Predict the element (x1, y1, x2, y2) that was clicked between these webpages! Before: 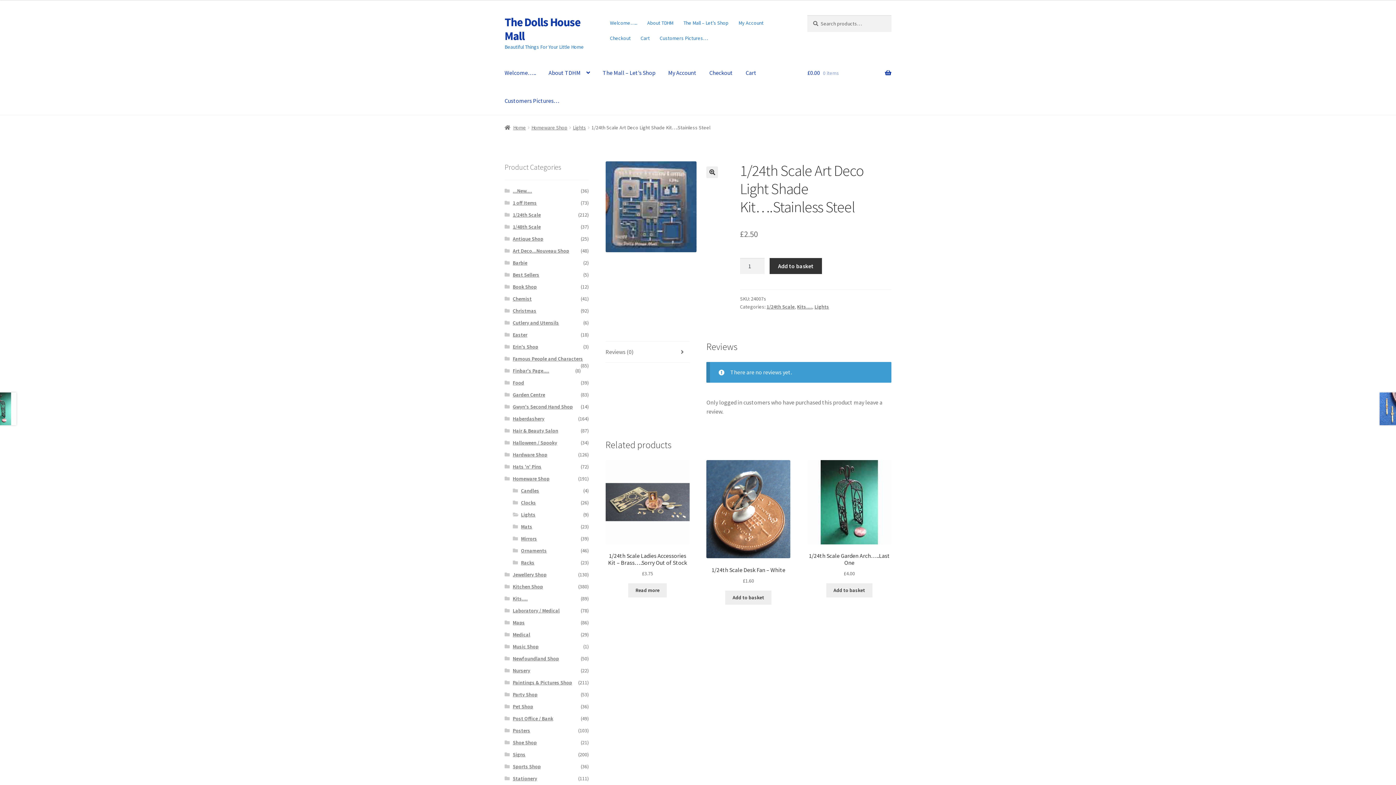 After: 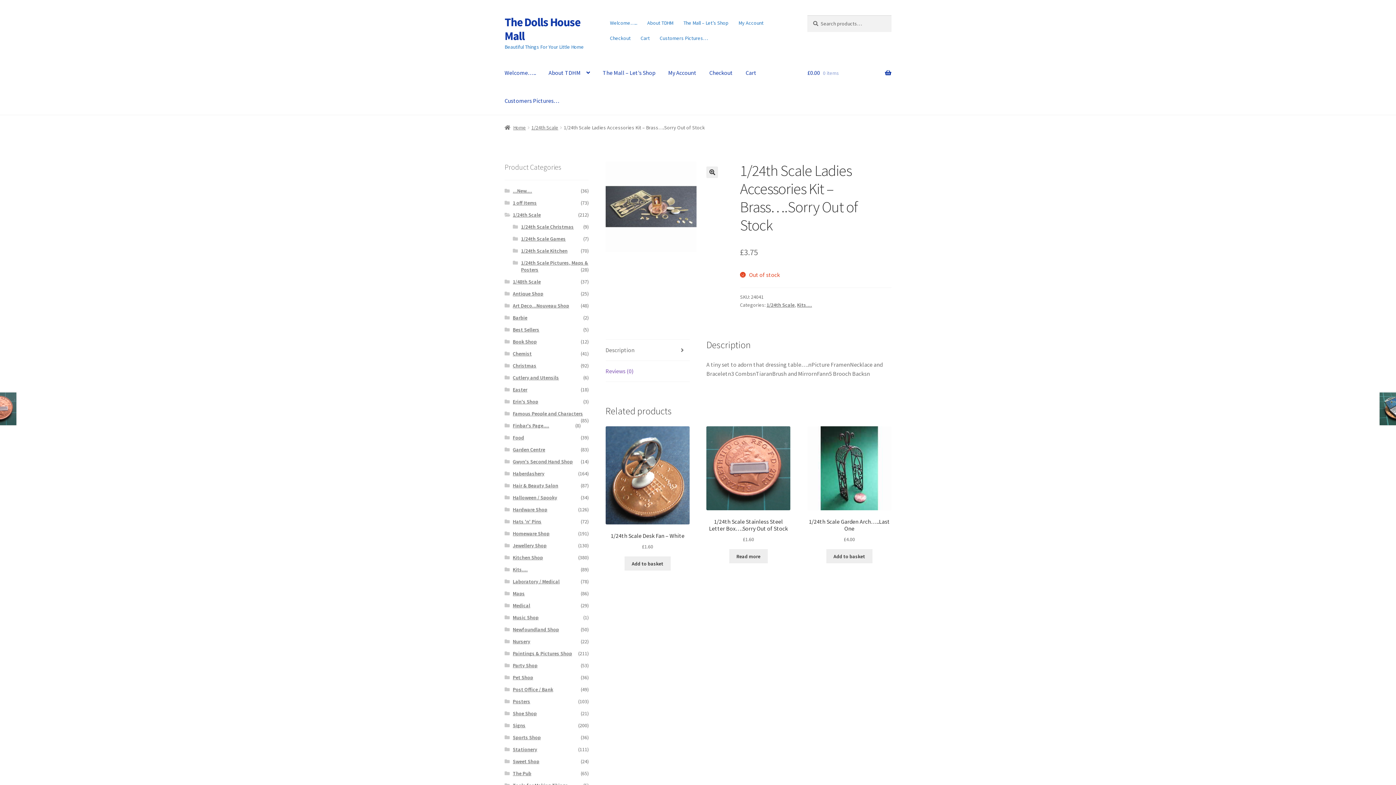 Action: label: Read more about “1/24th Scale Ladies Accessories Kit - Brass....Sorry Out of Stock” bbox: (628, 583, 666, 597)